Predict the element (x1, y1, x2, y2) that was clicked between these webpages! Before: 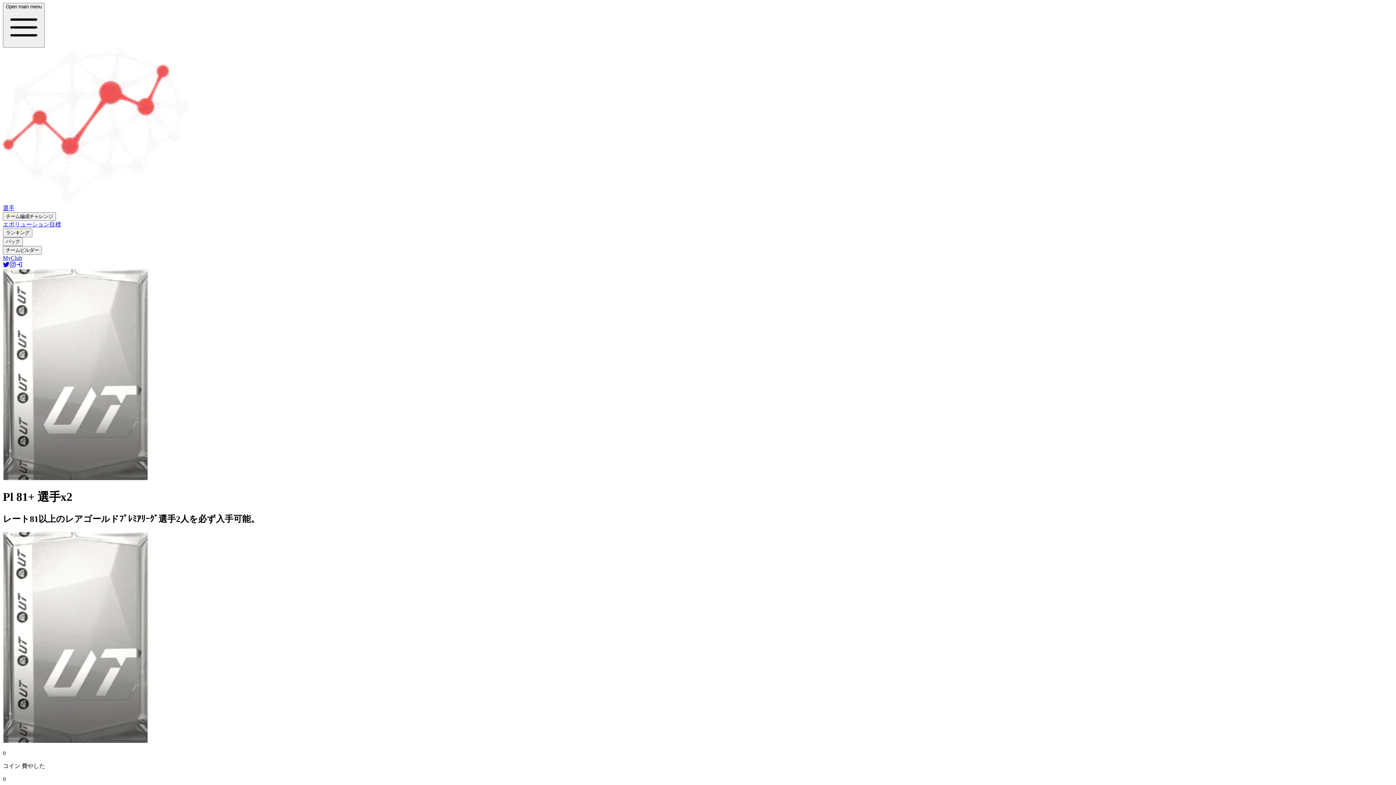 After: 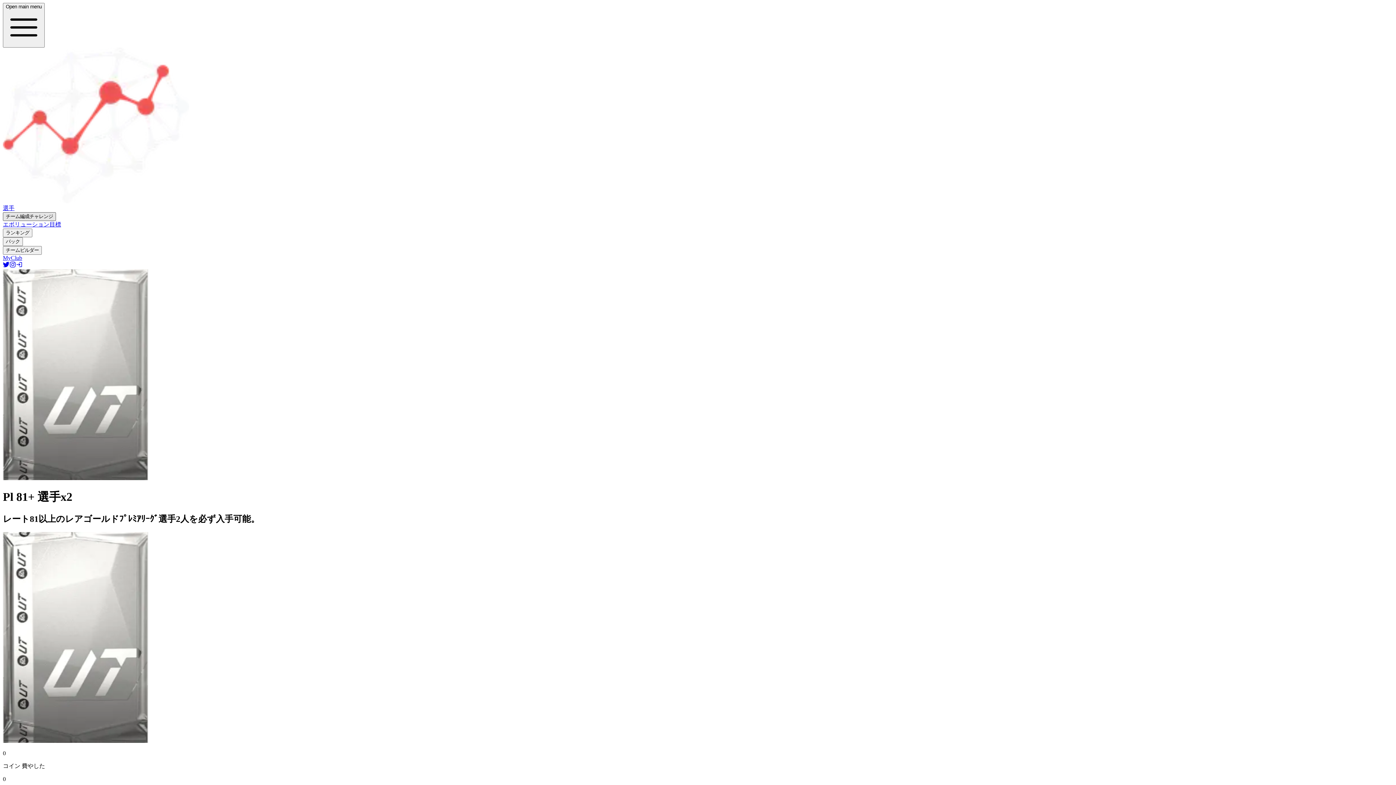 Action: bbox: (2, 212, 56, 221) label: チーム編成チャレンジ